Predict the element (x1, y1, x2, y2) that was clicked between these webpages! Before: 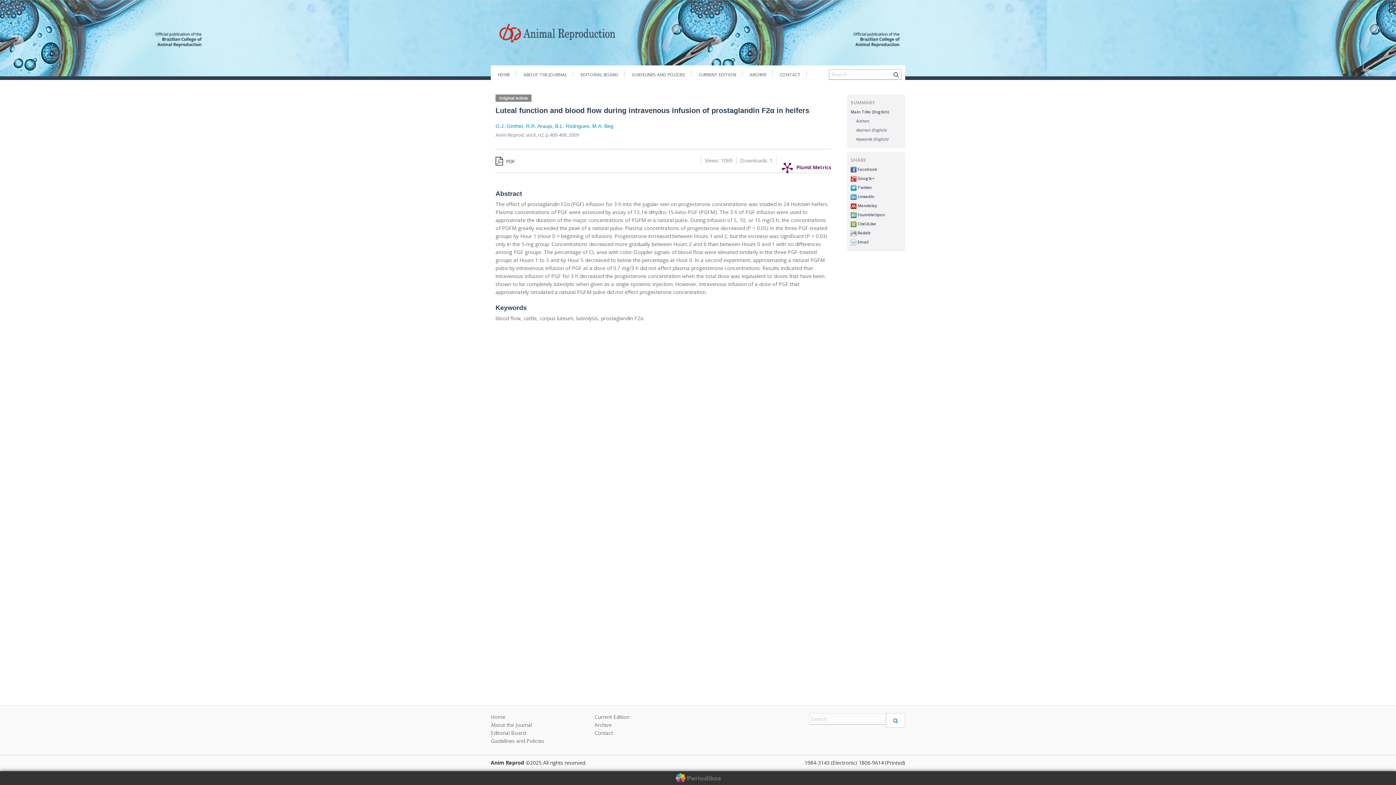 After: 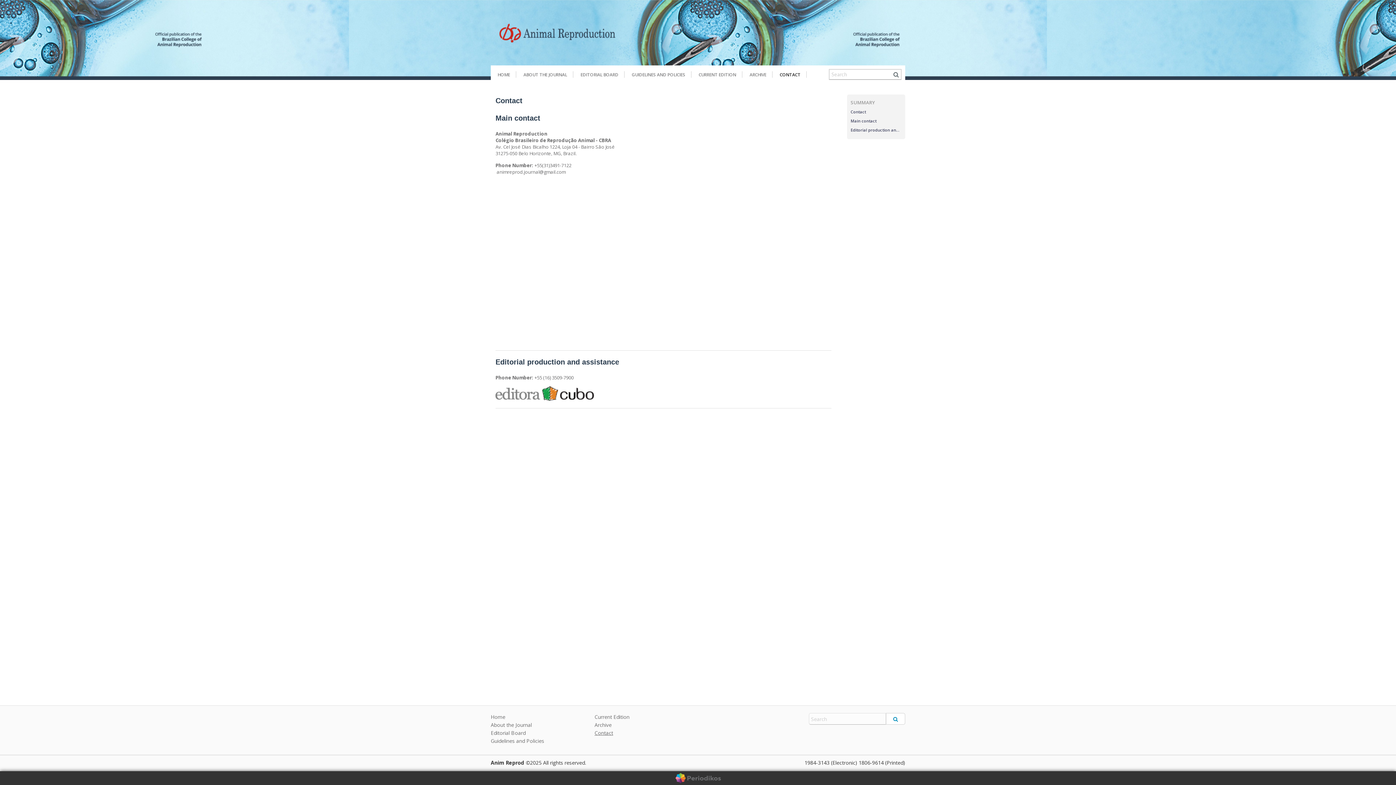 Action: label: Contact bbox: (594, 729, 613, 736)